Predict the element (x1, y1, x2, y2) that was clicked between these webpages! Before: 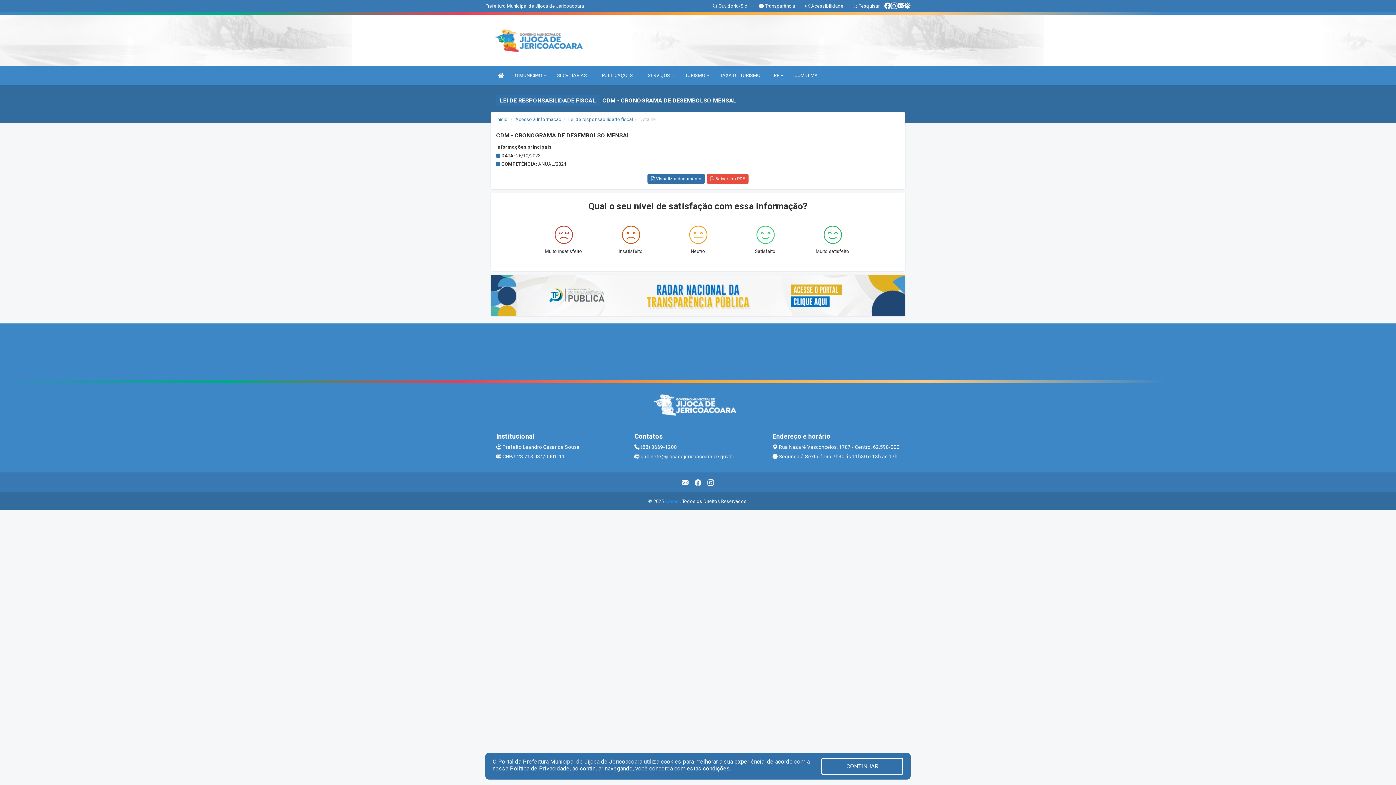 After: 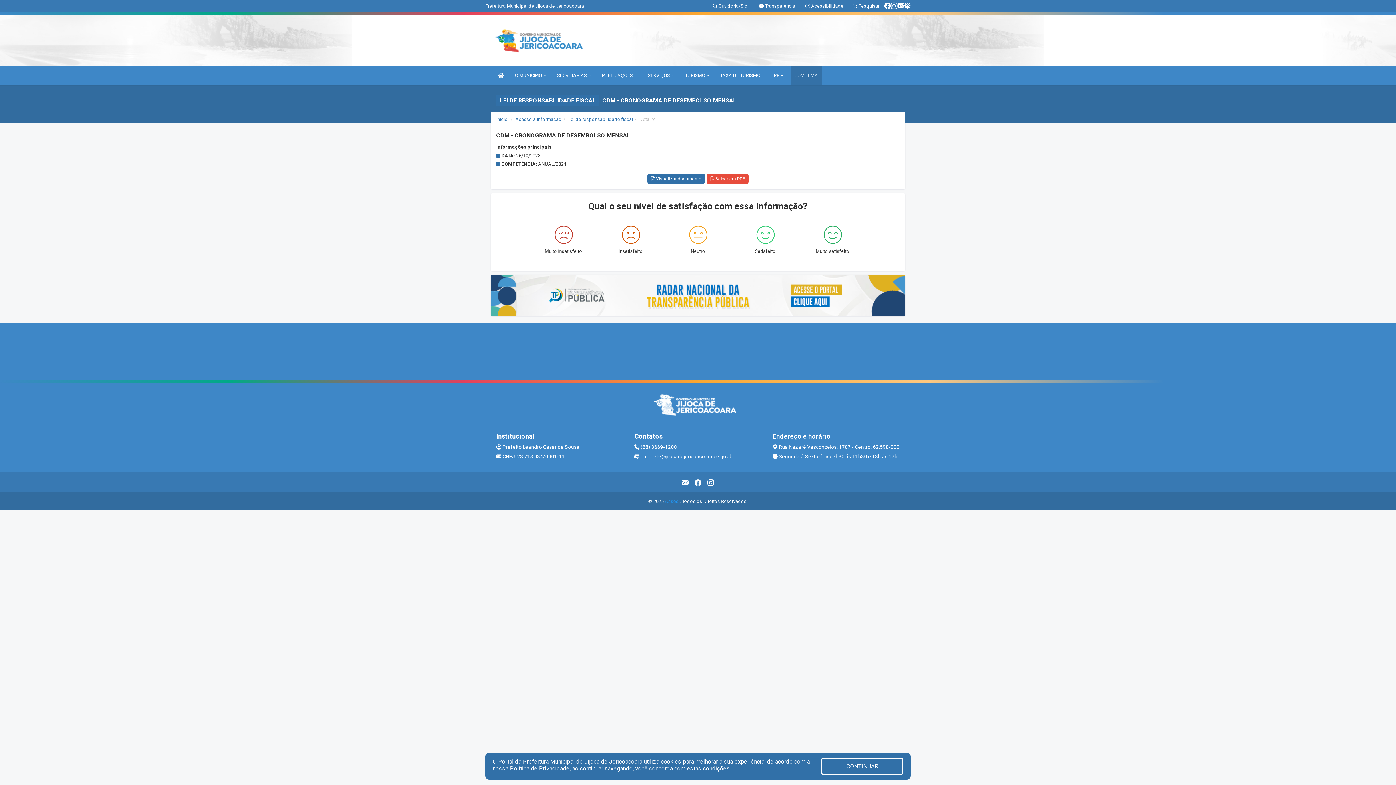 Action: bbox: (790, 66, 821, 84) label: COMDEMA